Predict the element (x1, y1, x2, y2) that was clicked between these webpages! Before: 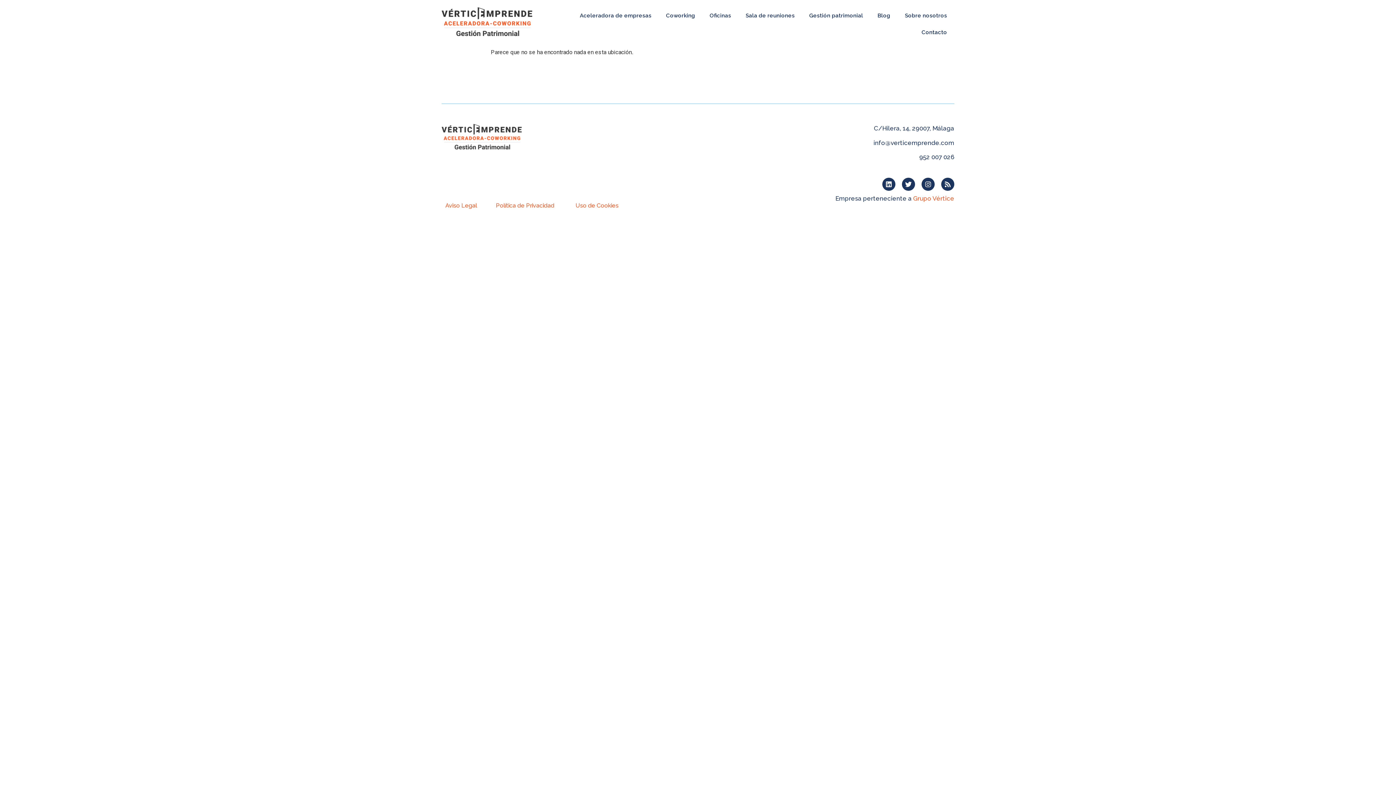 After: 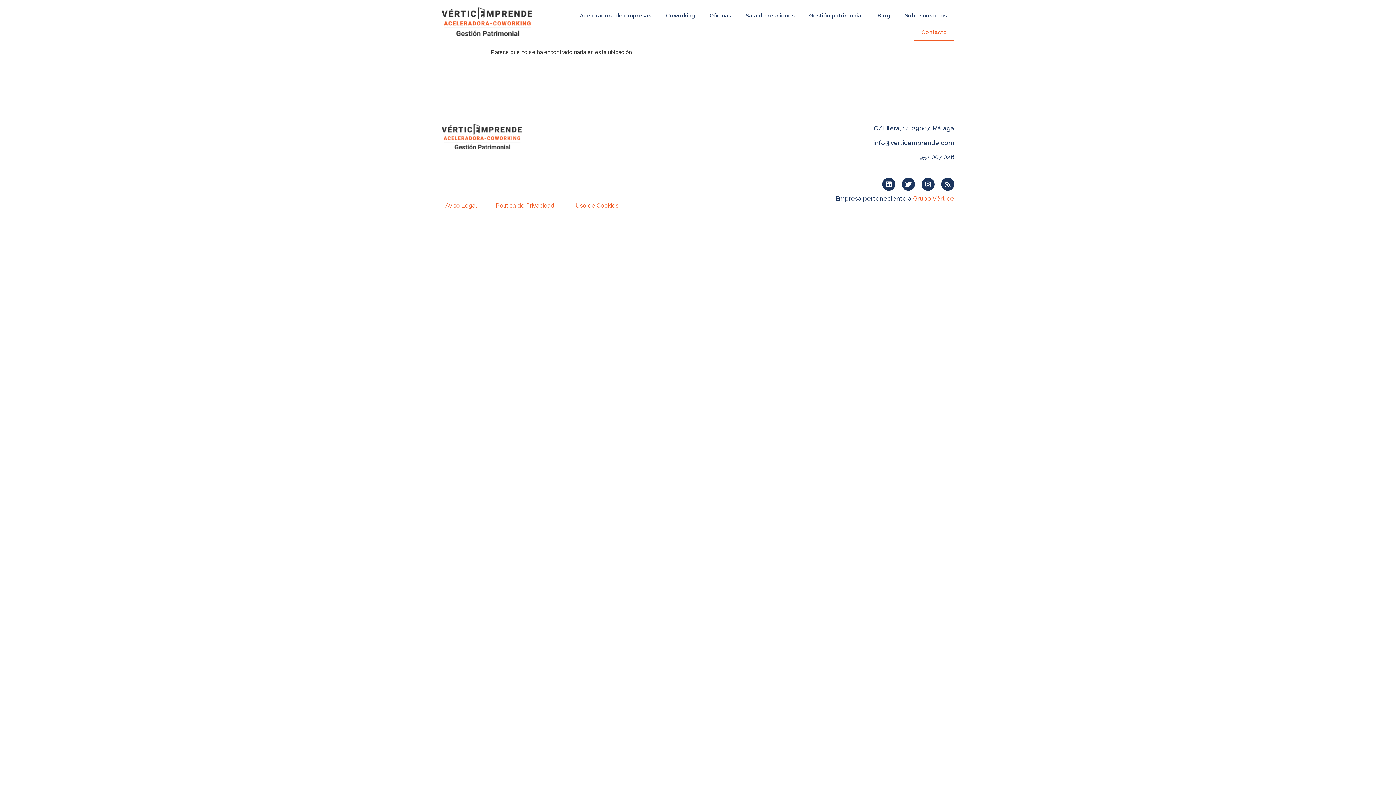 Action: bbox: (914, 24, 954, 40) label: Contacto